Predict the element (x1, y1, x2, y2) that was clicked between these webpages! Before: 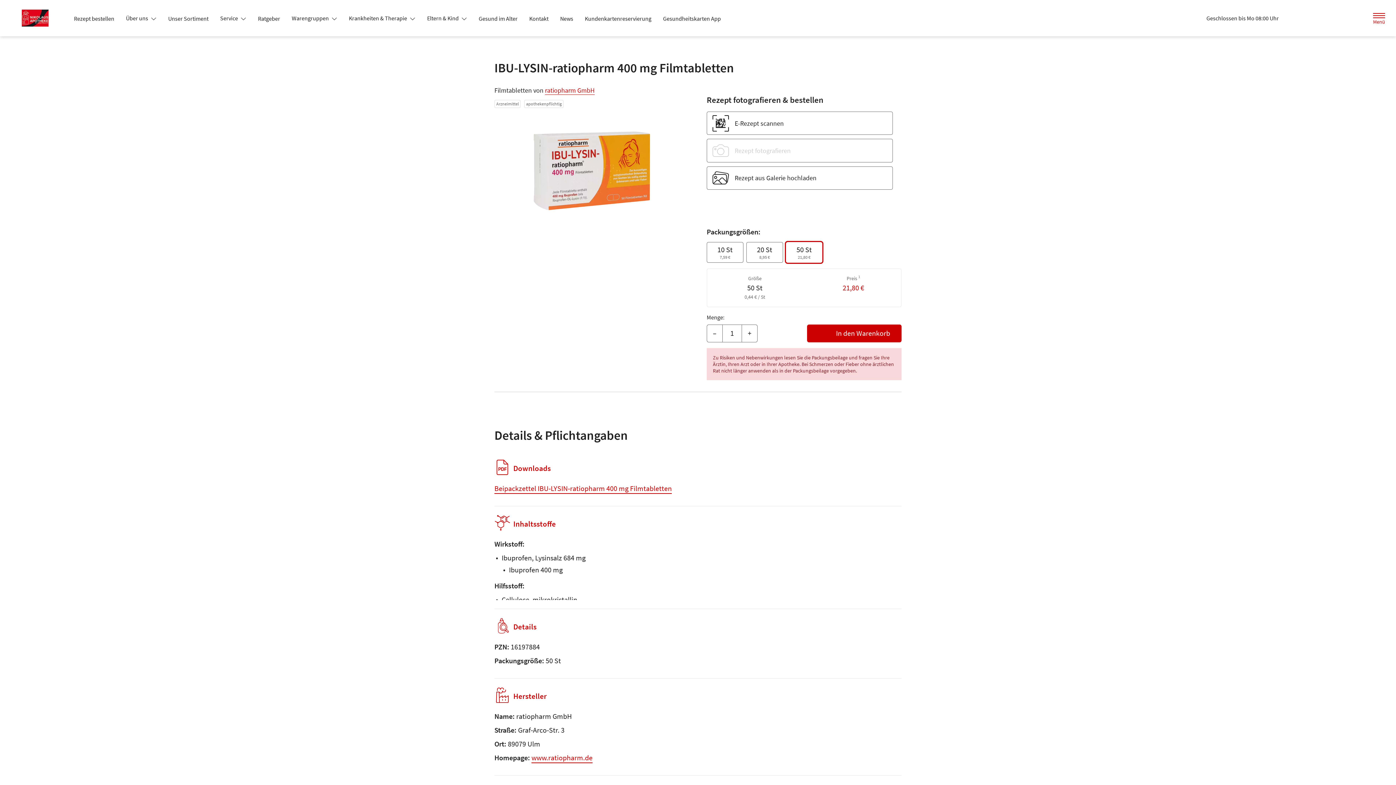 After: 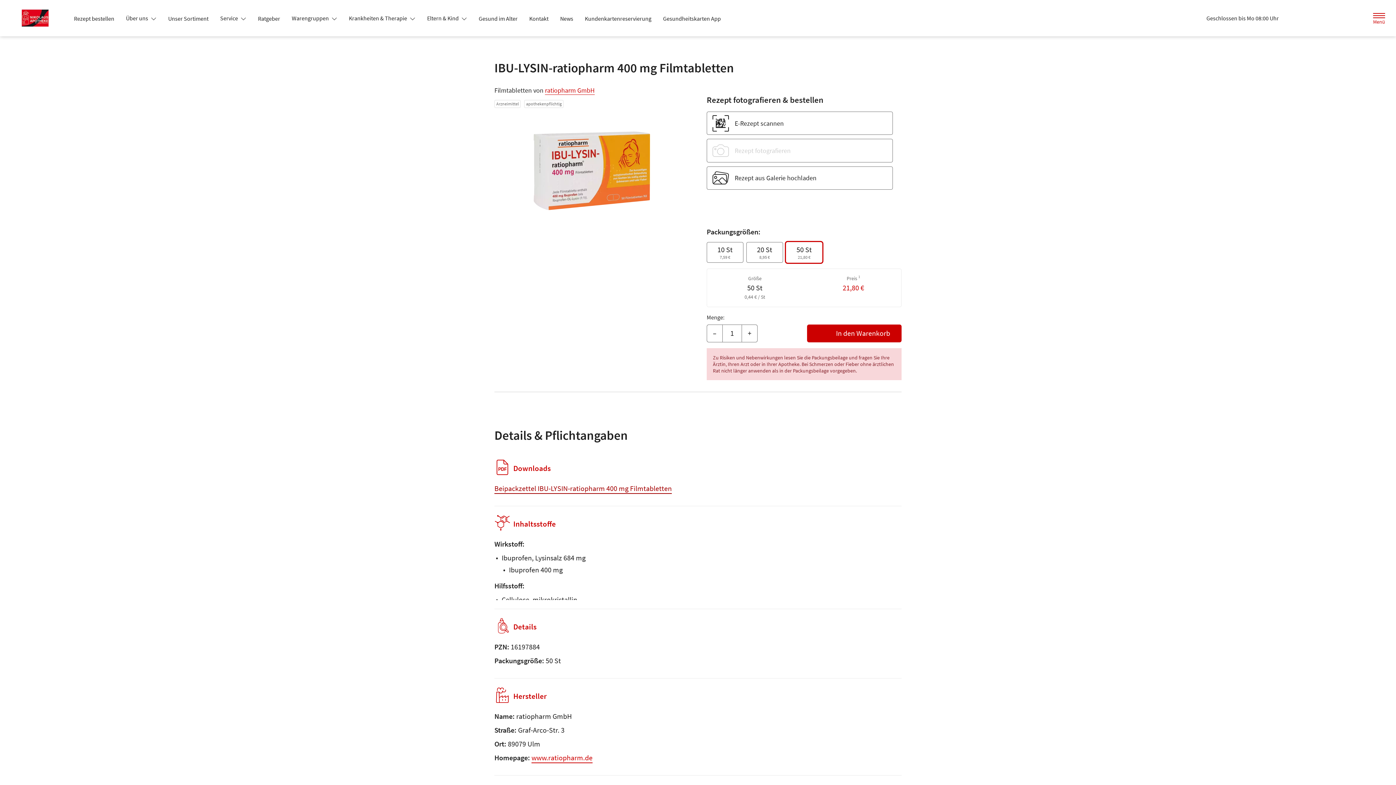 Action: bbox: (494, 483, 672, 492) label: Beipackzettel IBU-LYSIN-ratiopharm 400 mg Filmtabletten